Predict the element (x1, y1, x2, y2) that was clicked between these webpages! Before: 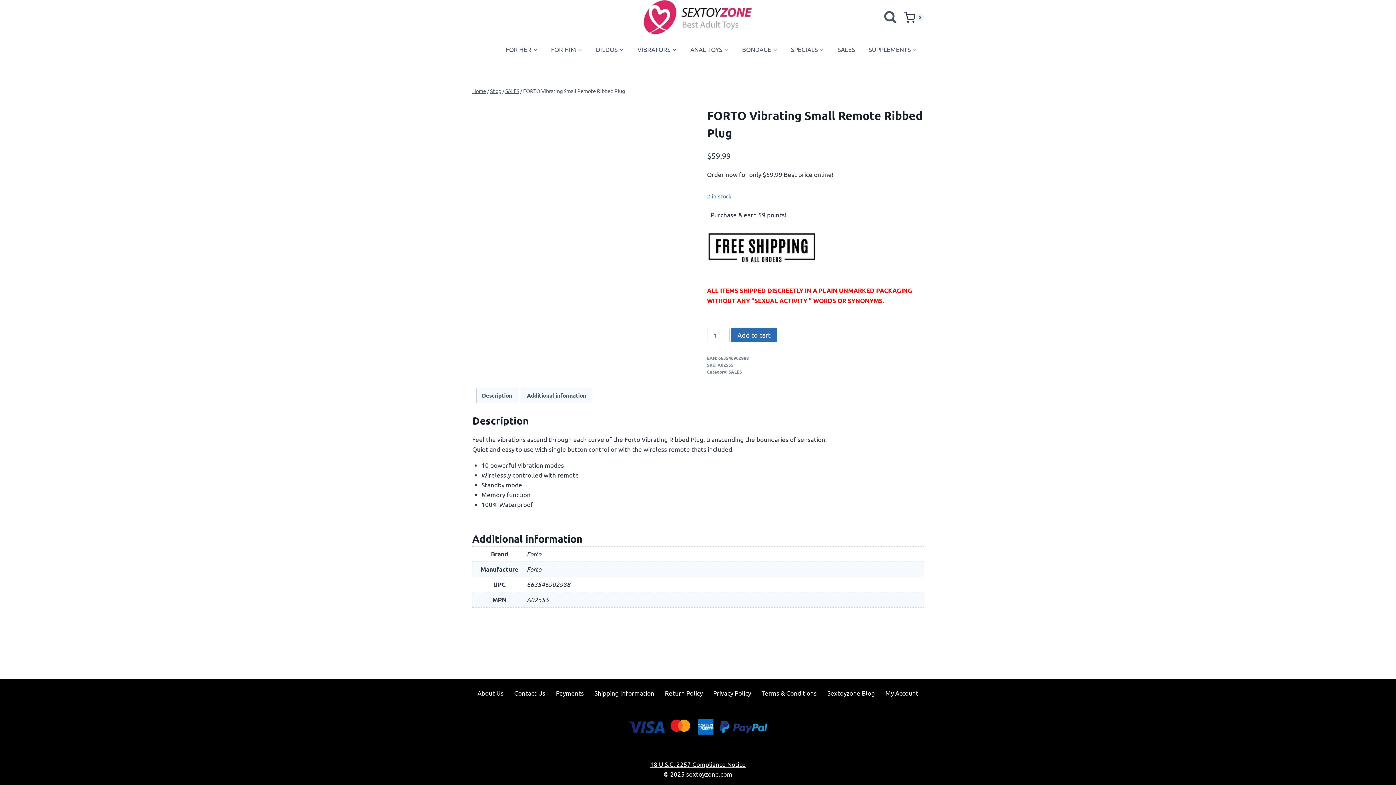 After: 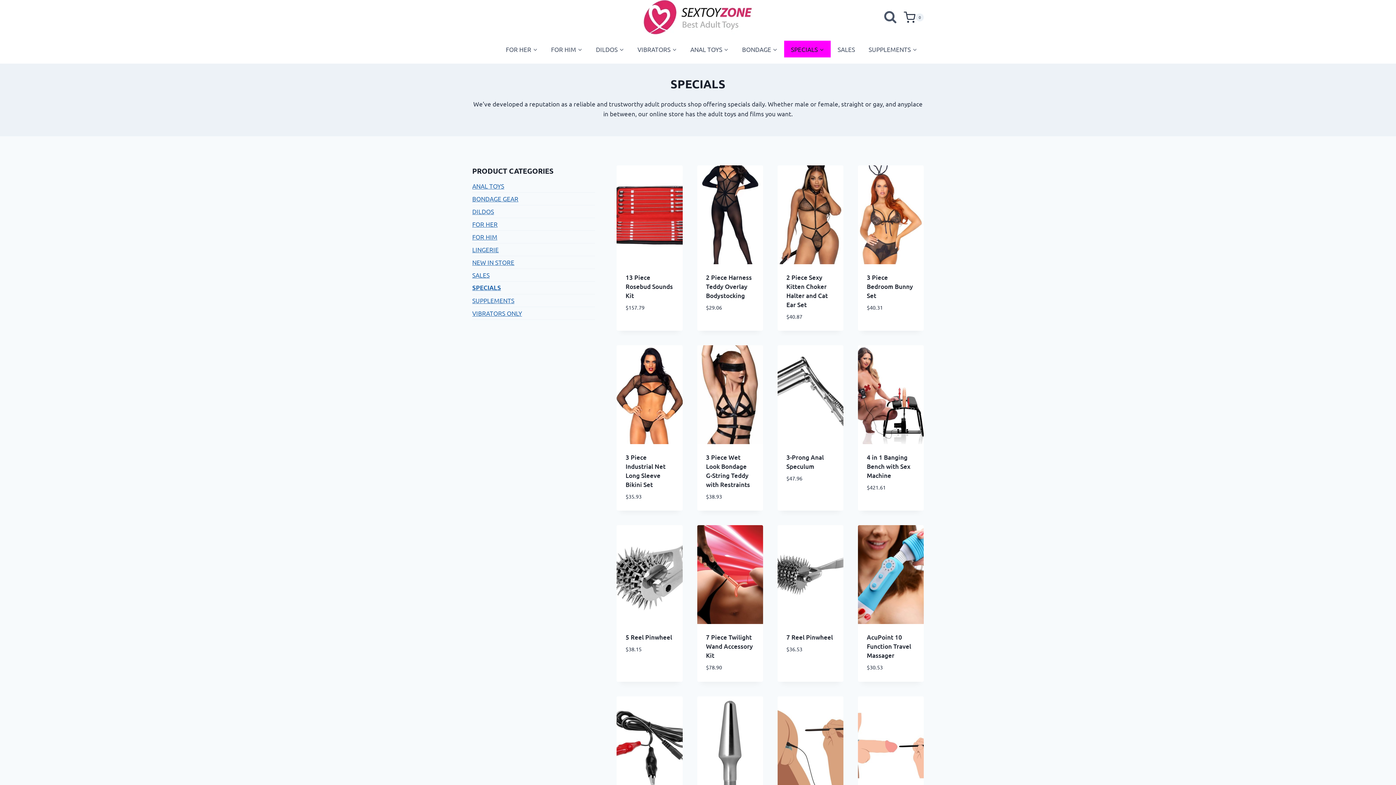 Action: label: SPECIALS bbox: (784, 40, 831, 57)